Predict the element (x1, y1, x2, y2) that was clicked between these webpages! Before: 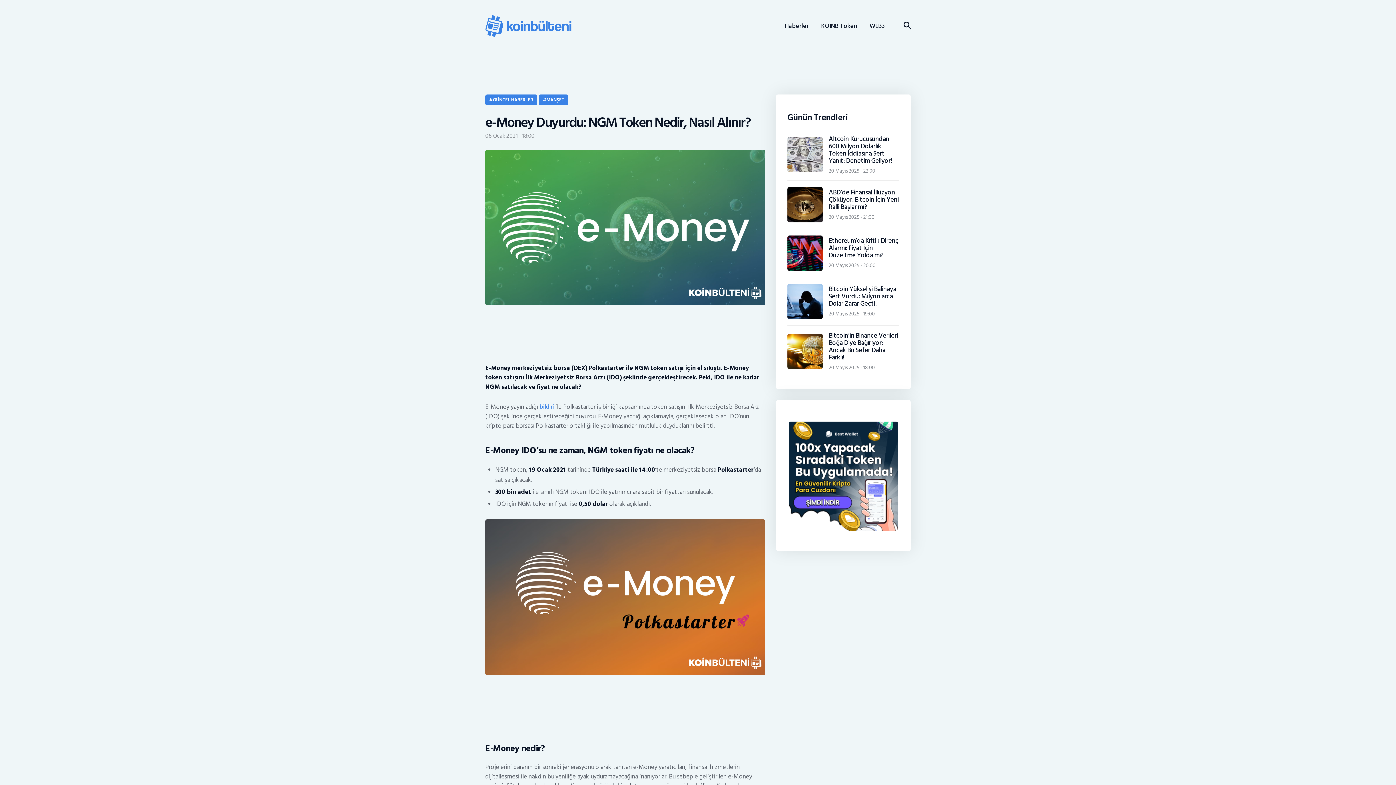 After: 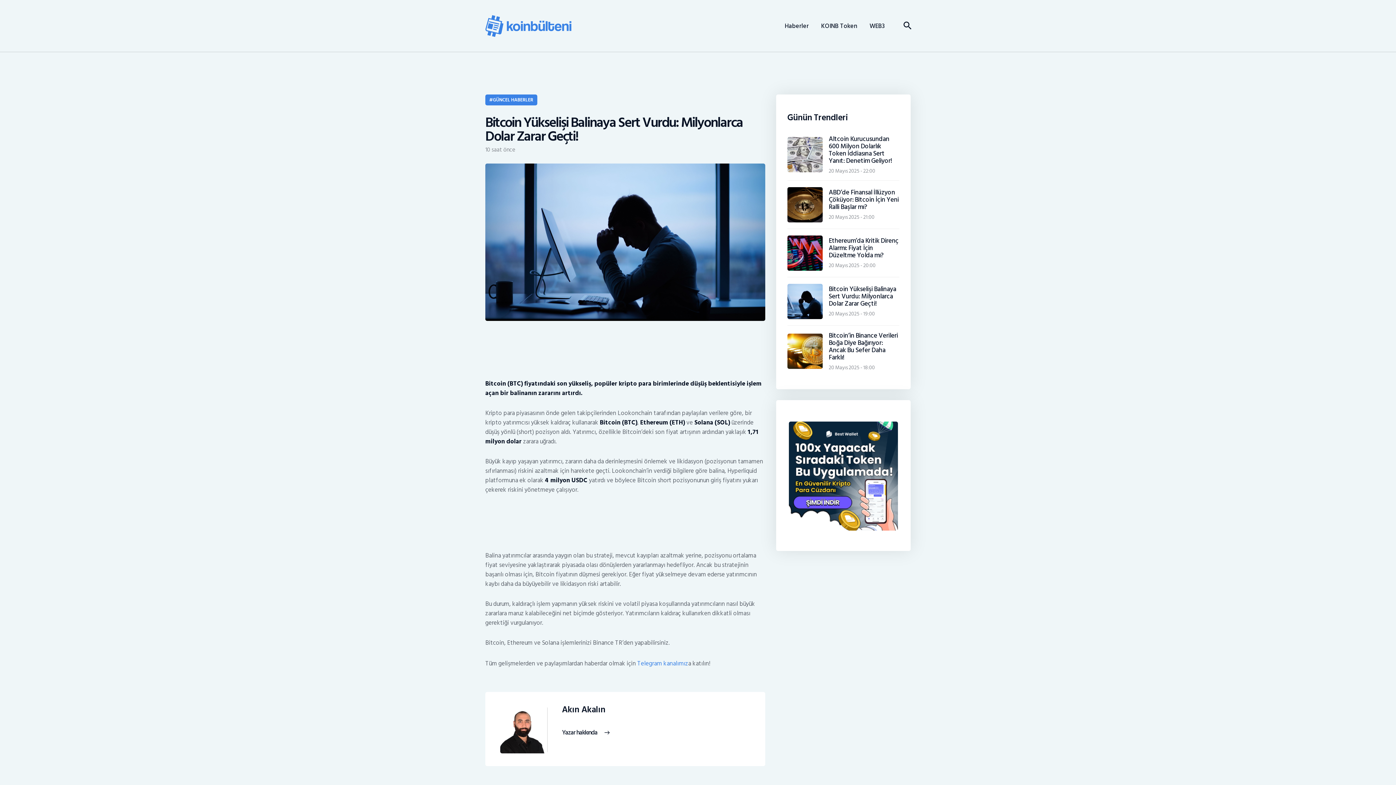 Action: bbox: (787, 283, 822, 293)